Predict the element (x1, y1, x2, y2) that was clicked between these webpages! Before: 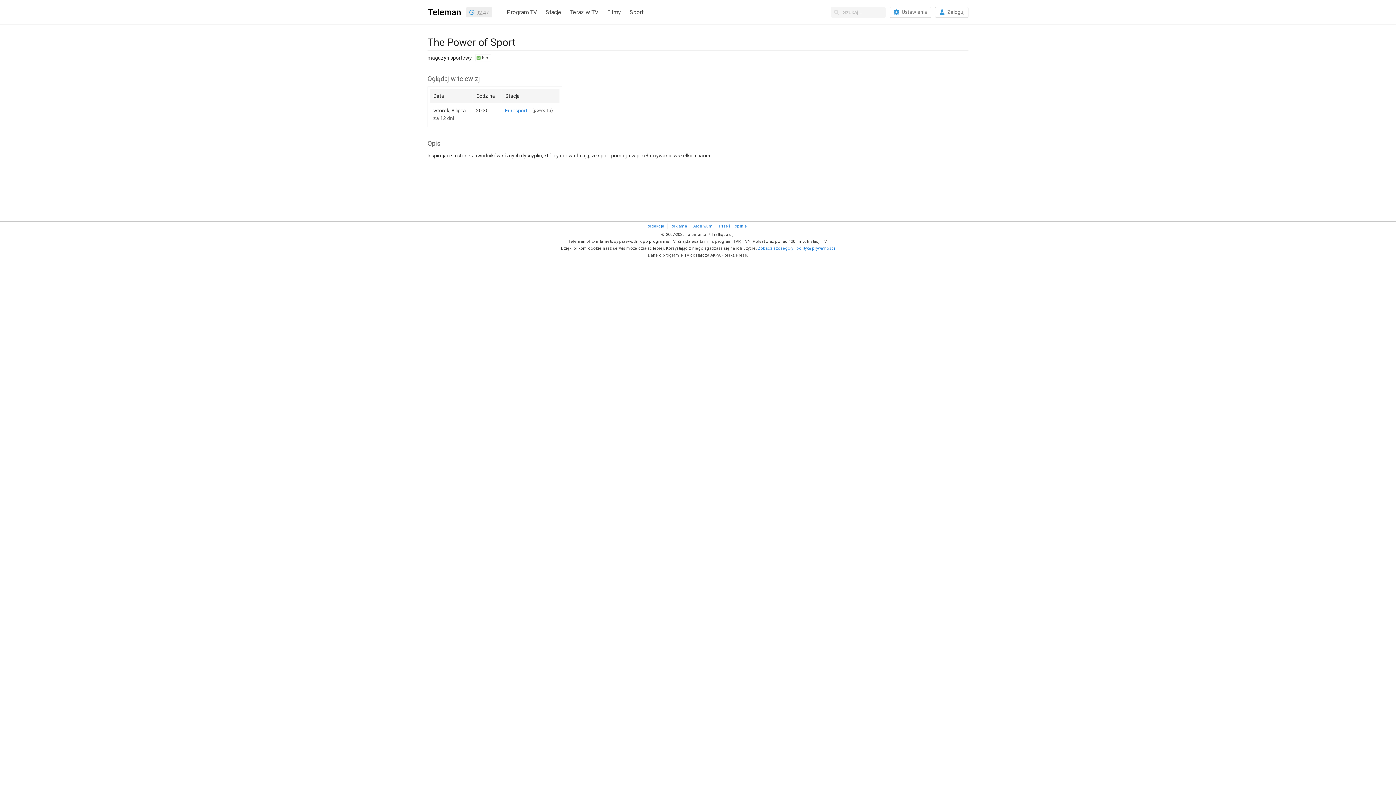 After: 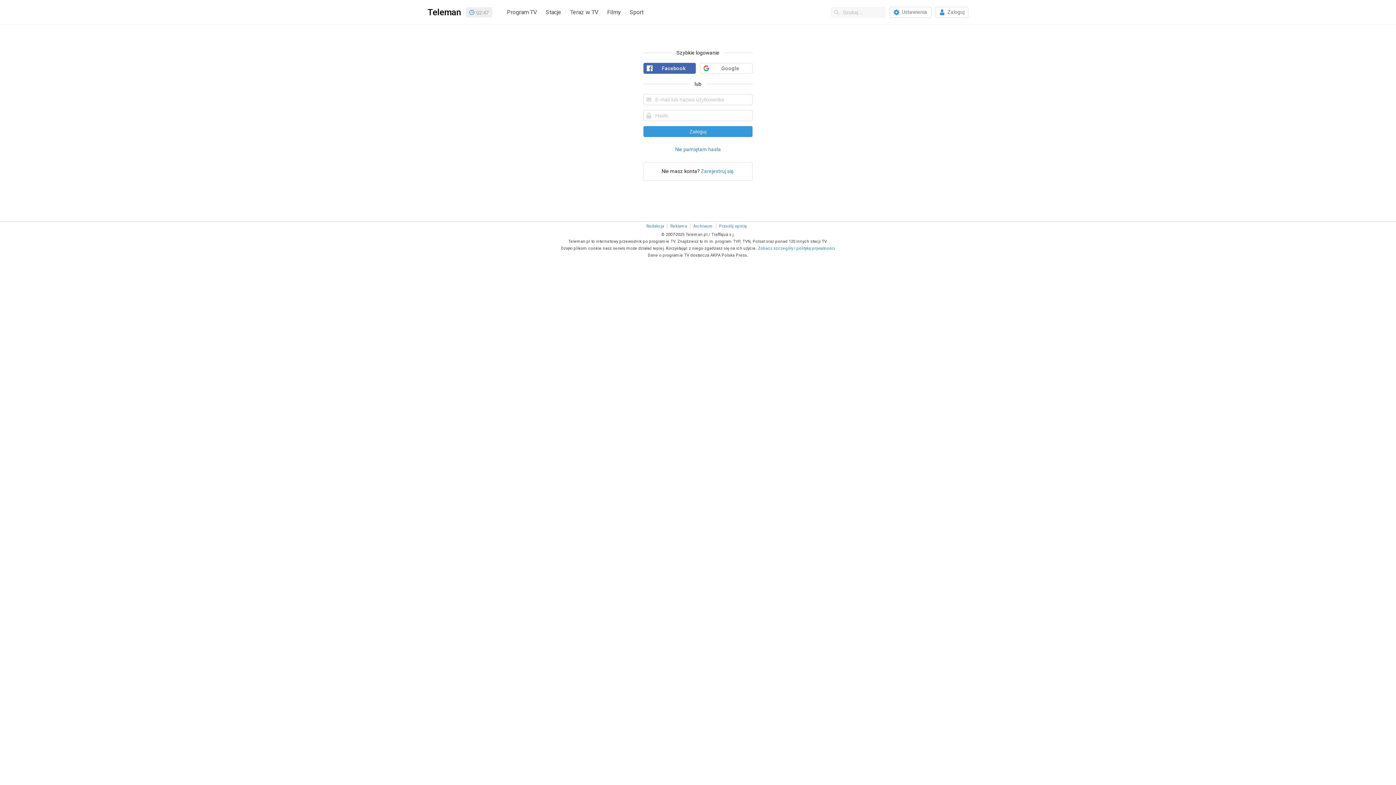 Action: bbox: (935, 6, 968, 17) label: Zaloguj